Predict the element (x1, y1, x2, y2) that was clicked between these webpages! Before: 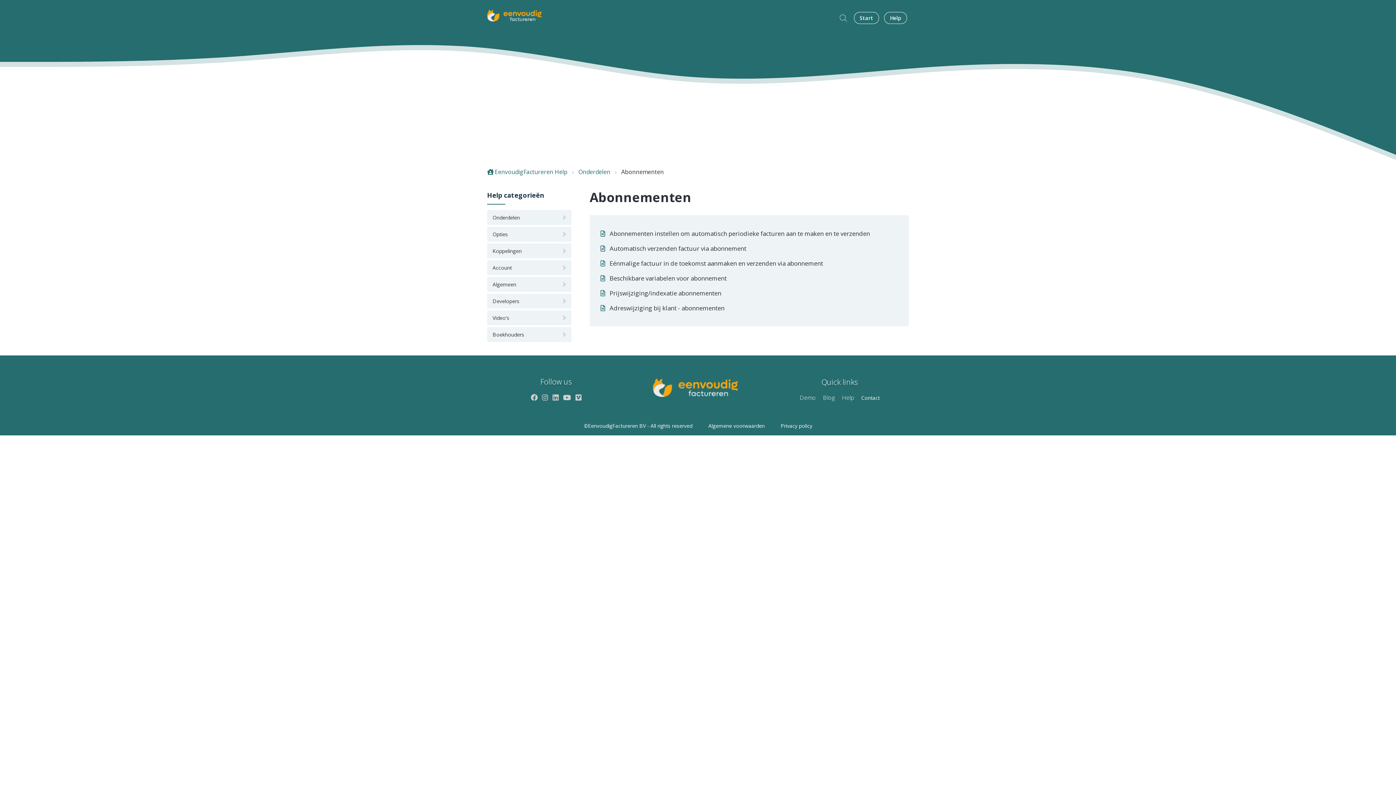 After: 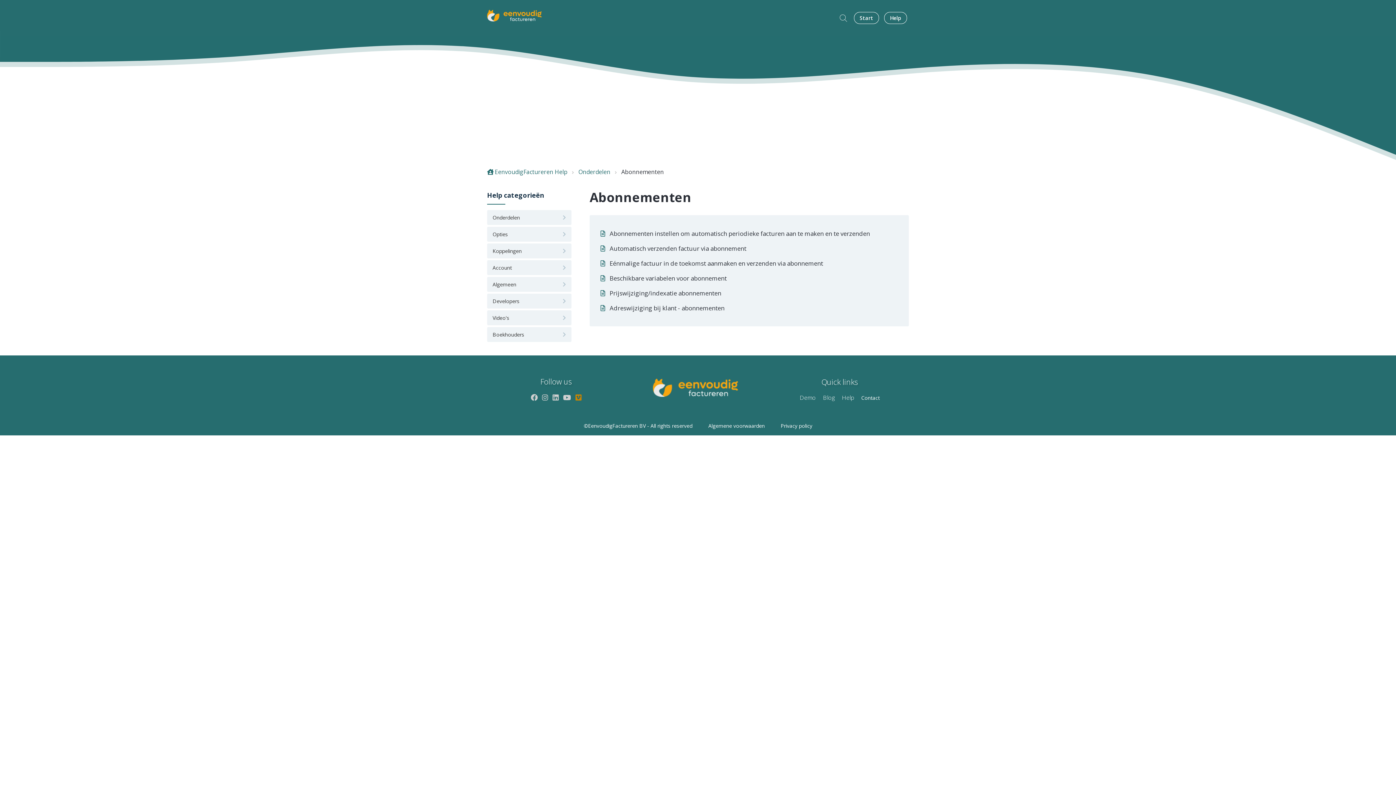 Action: bbox: (575, 392, 581, 402)